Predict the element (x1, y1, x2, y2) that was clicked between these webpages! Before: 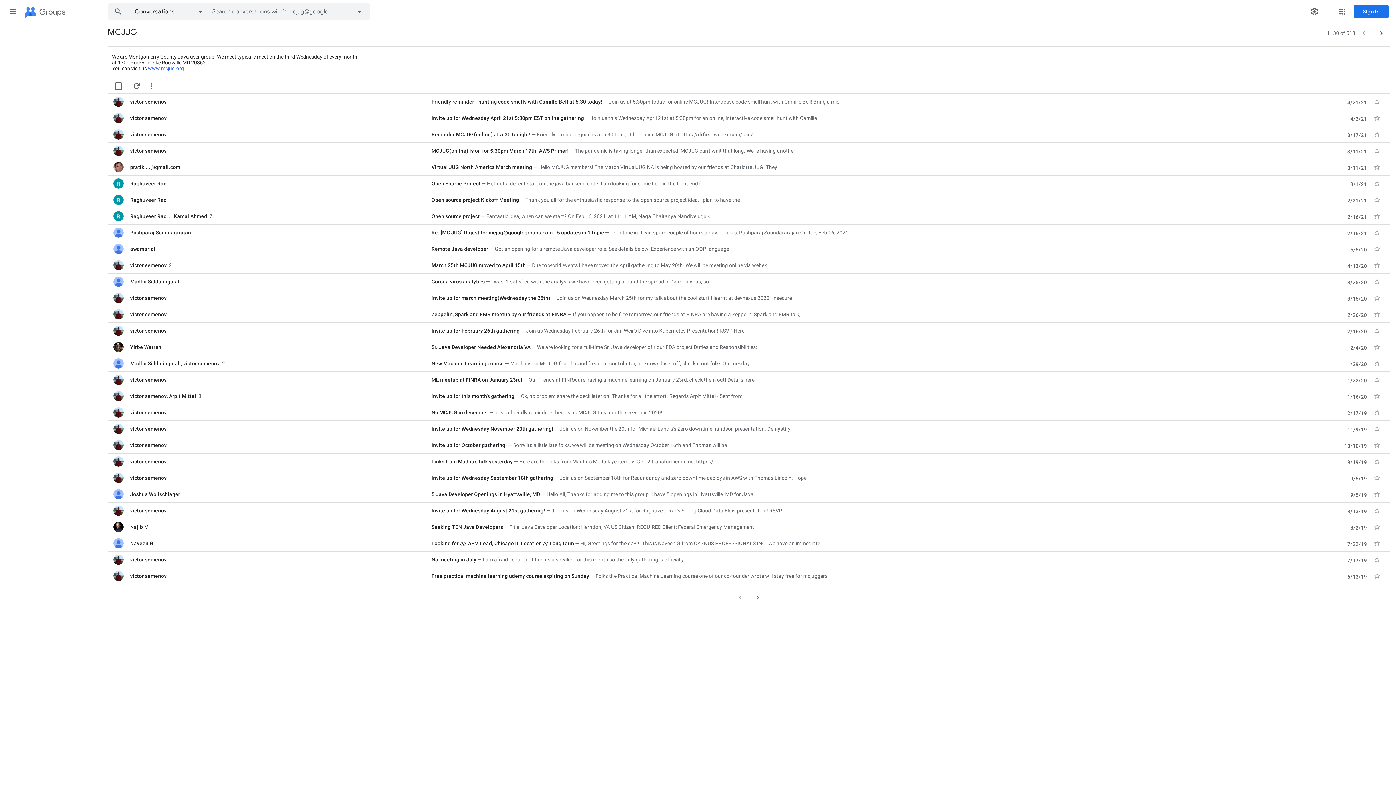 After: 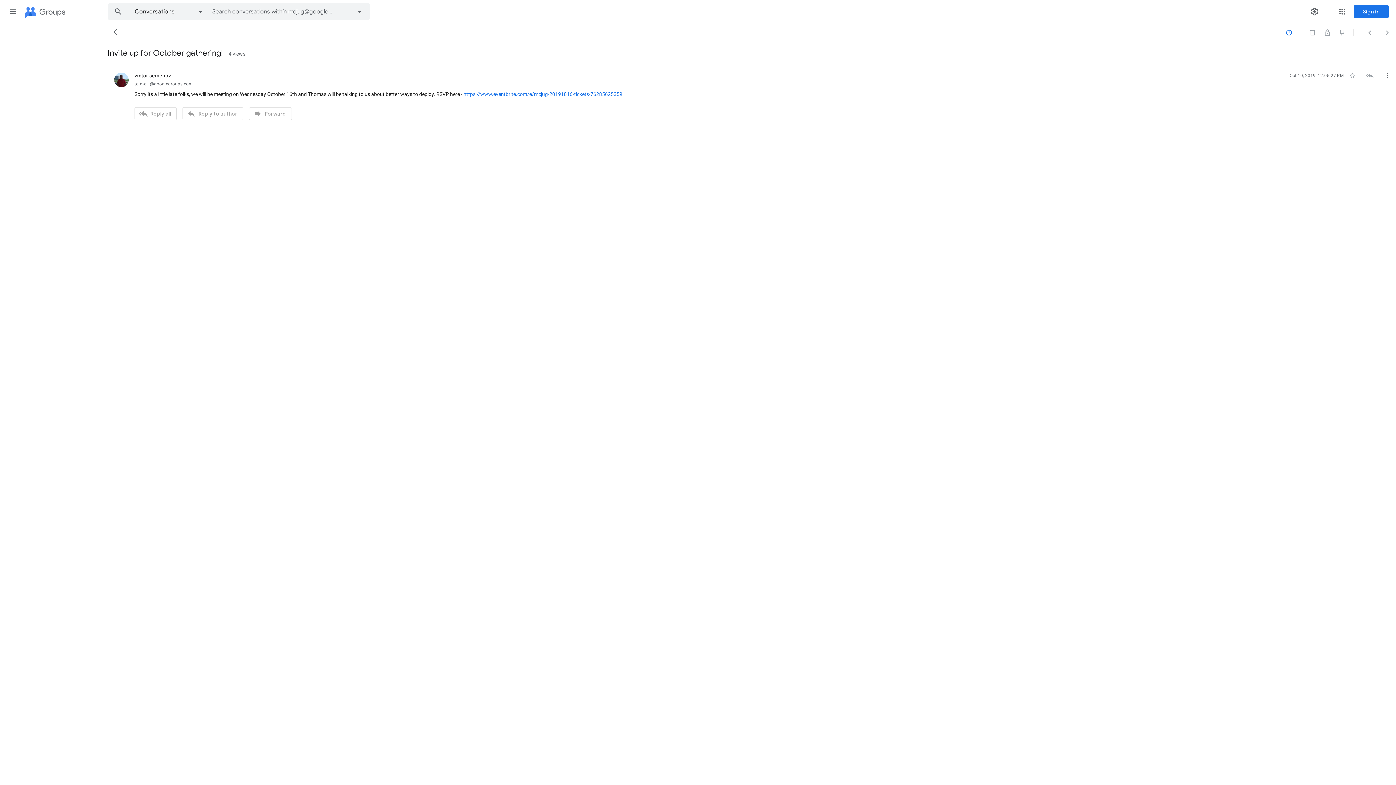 Action: bbox: (431, 441, 1226, 449) label: Invite up for October gathering!
Sorry its a little late folks, we will be meeting on Wednesday October 16th and Thomas will be